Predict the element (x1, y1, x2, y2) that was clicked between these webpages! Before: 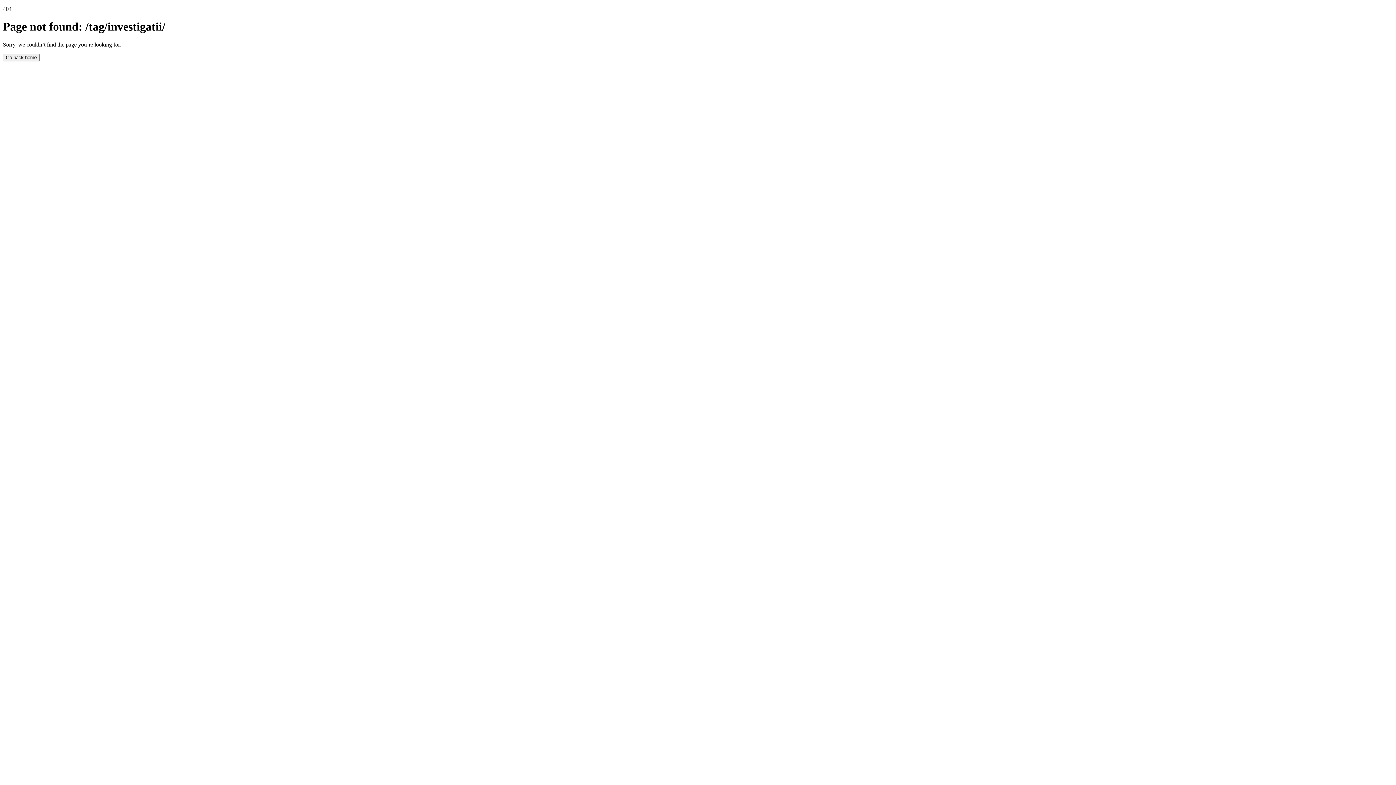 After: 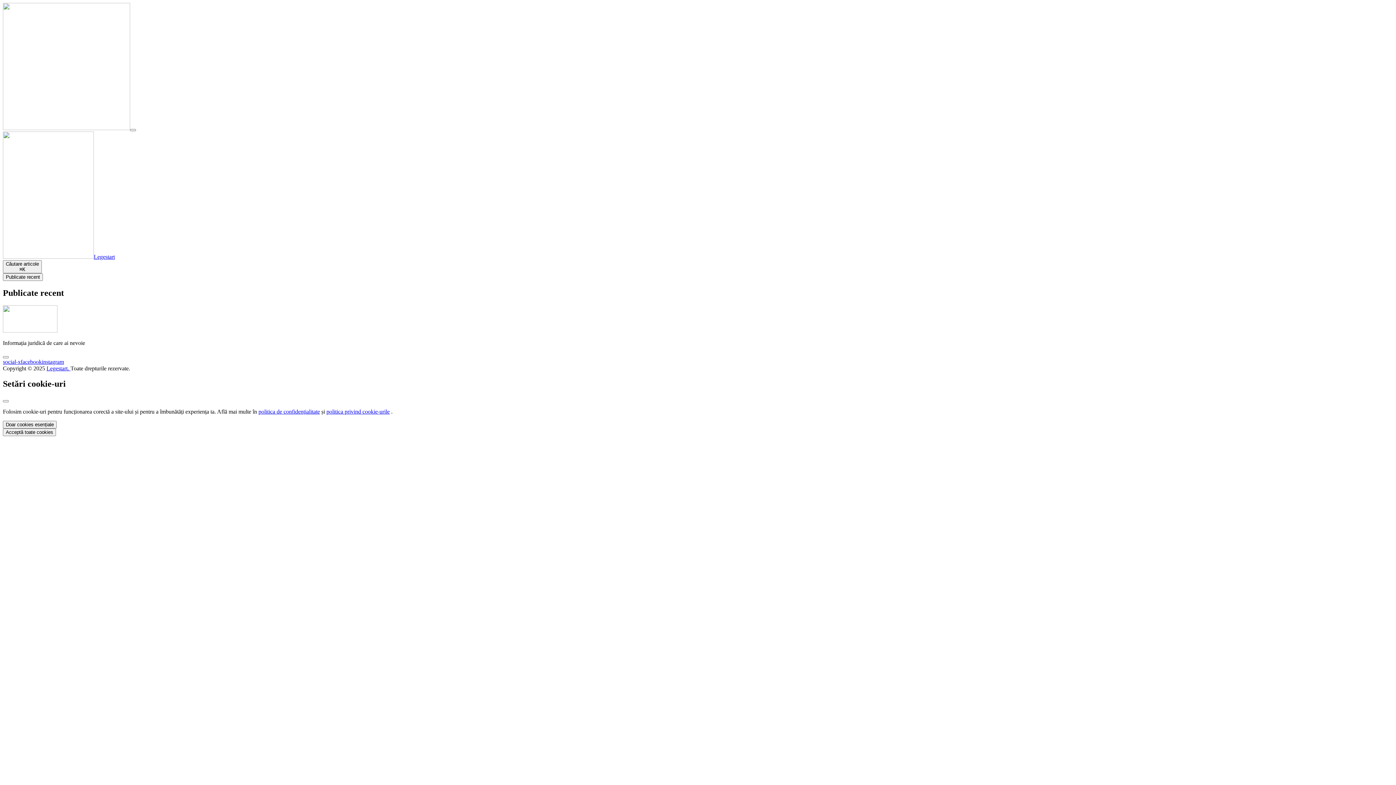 Action: bbox: (2, 53, 39, 61) label: Go back home